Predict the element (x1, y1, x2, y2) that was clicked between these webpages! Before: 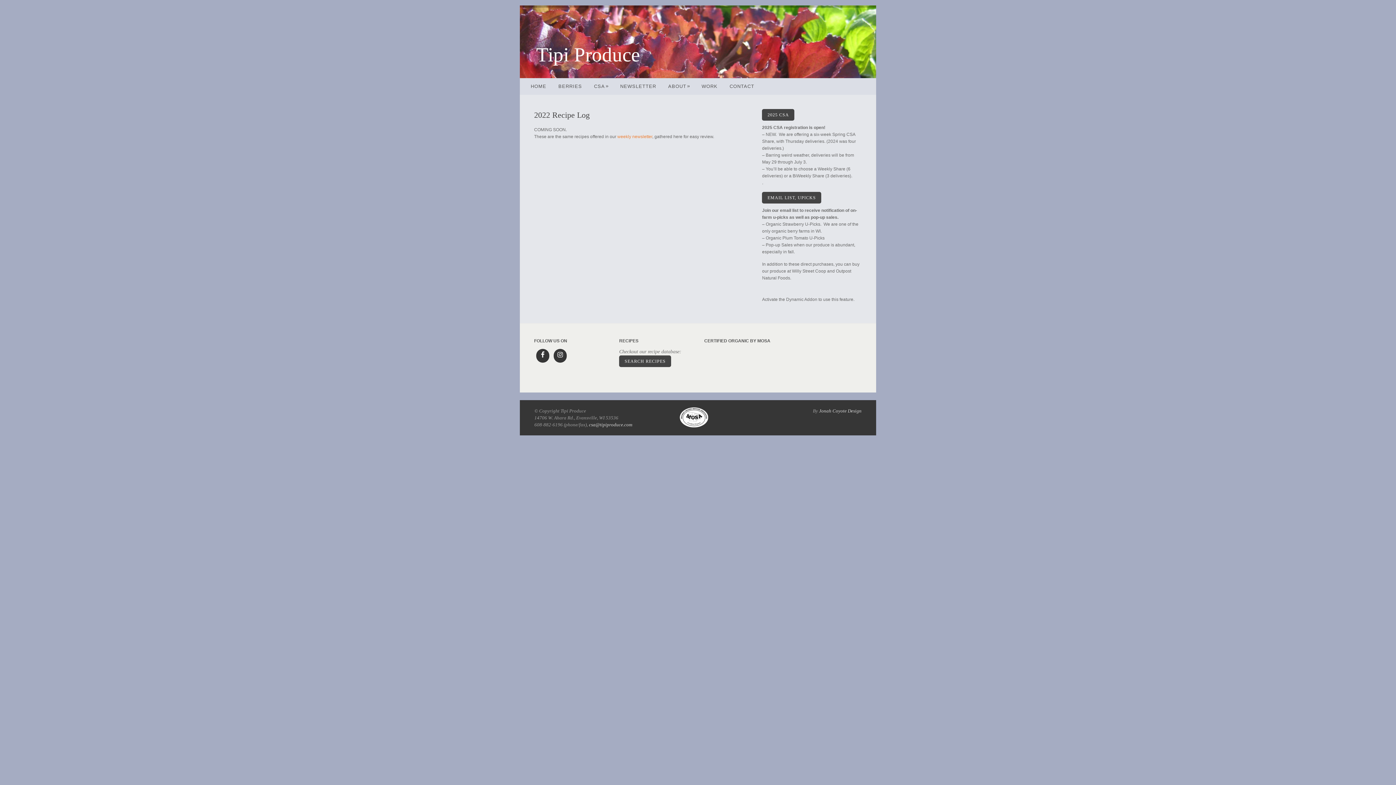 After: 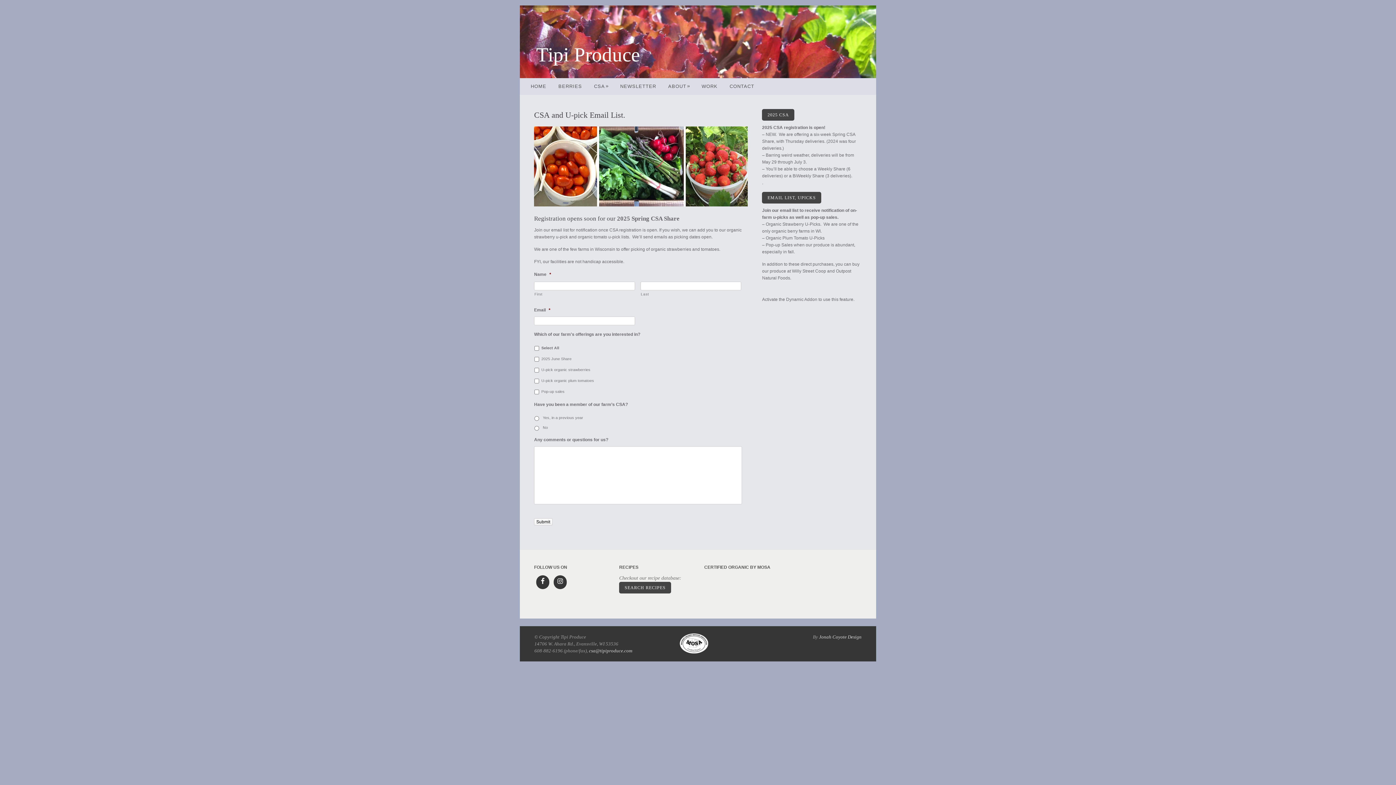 Action: label: EMAIL LIST, UPICKS bbox: (762, 192, 821, 203)